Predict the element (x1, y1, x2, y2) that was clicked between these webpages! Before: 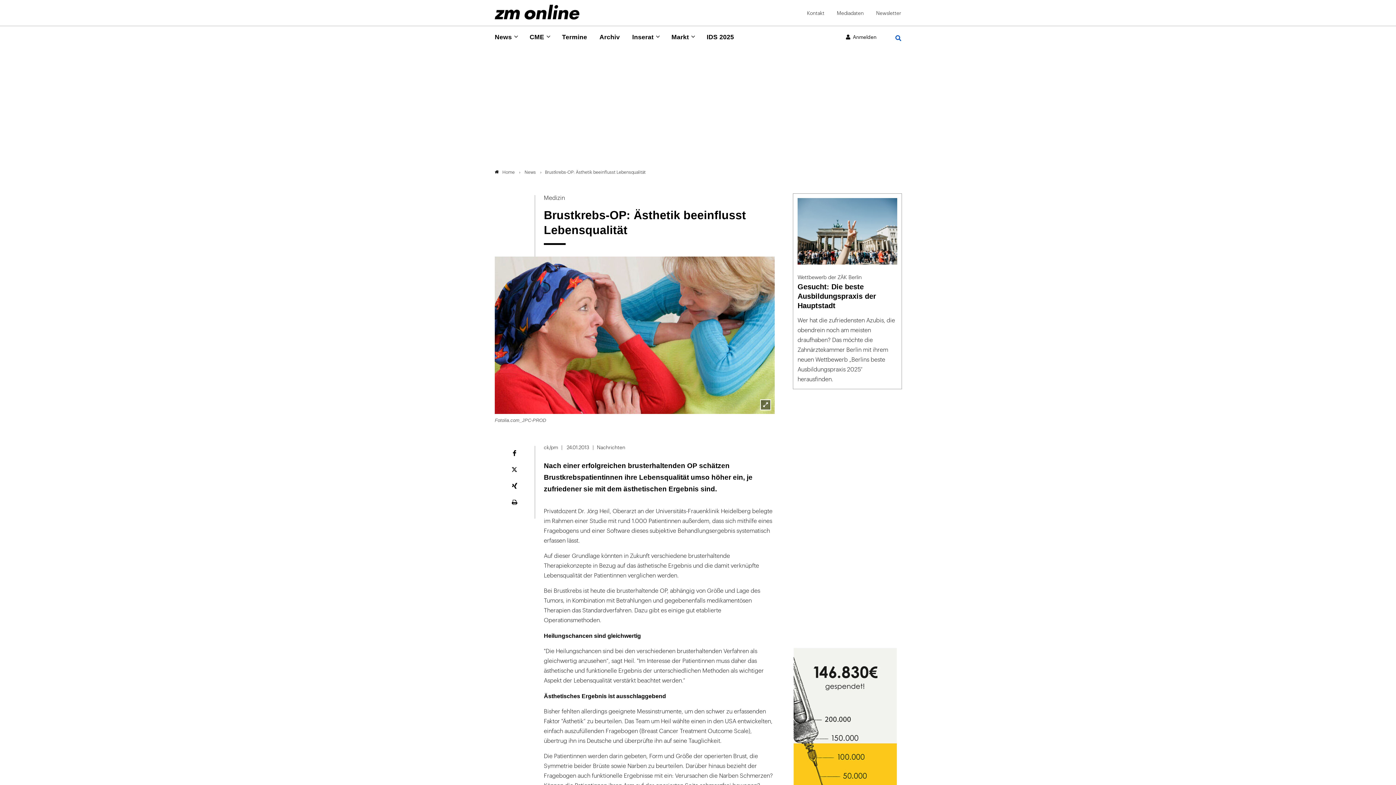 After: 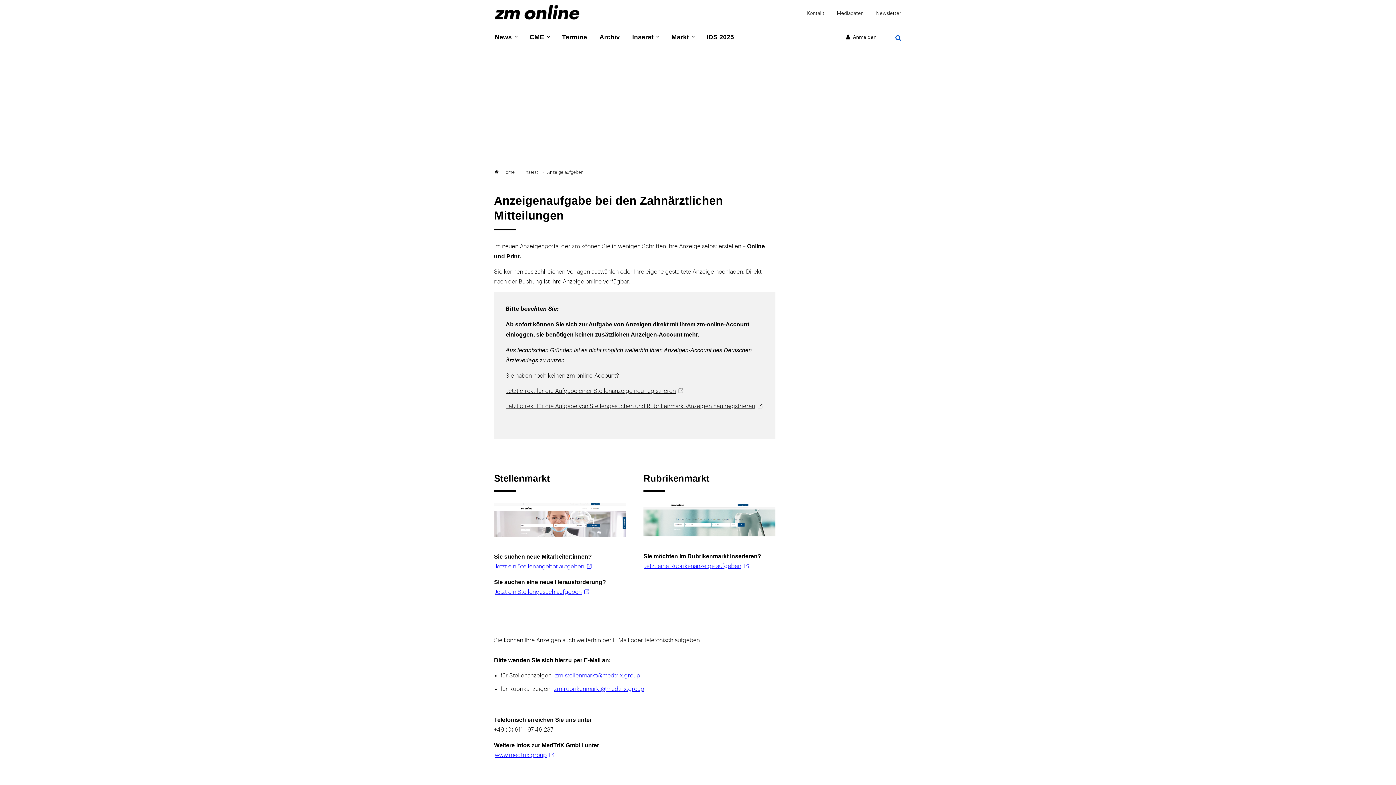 Action: label: Inserat bbox: (631, 32, 654, 43)